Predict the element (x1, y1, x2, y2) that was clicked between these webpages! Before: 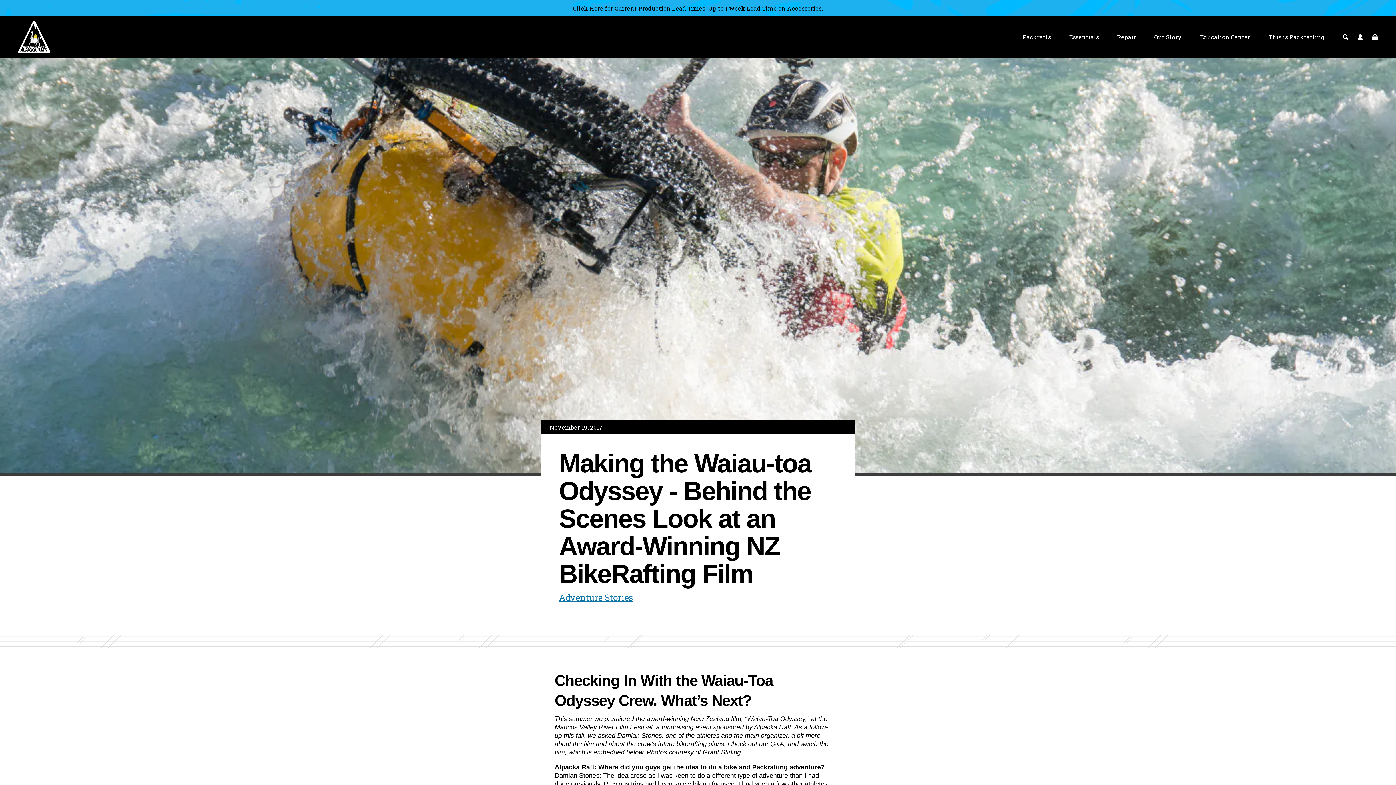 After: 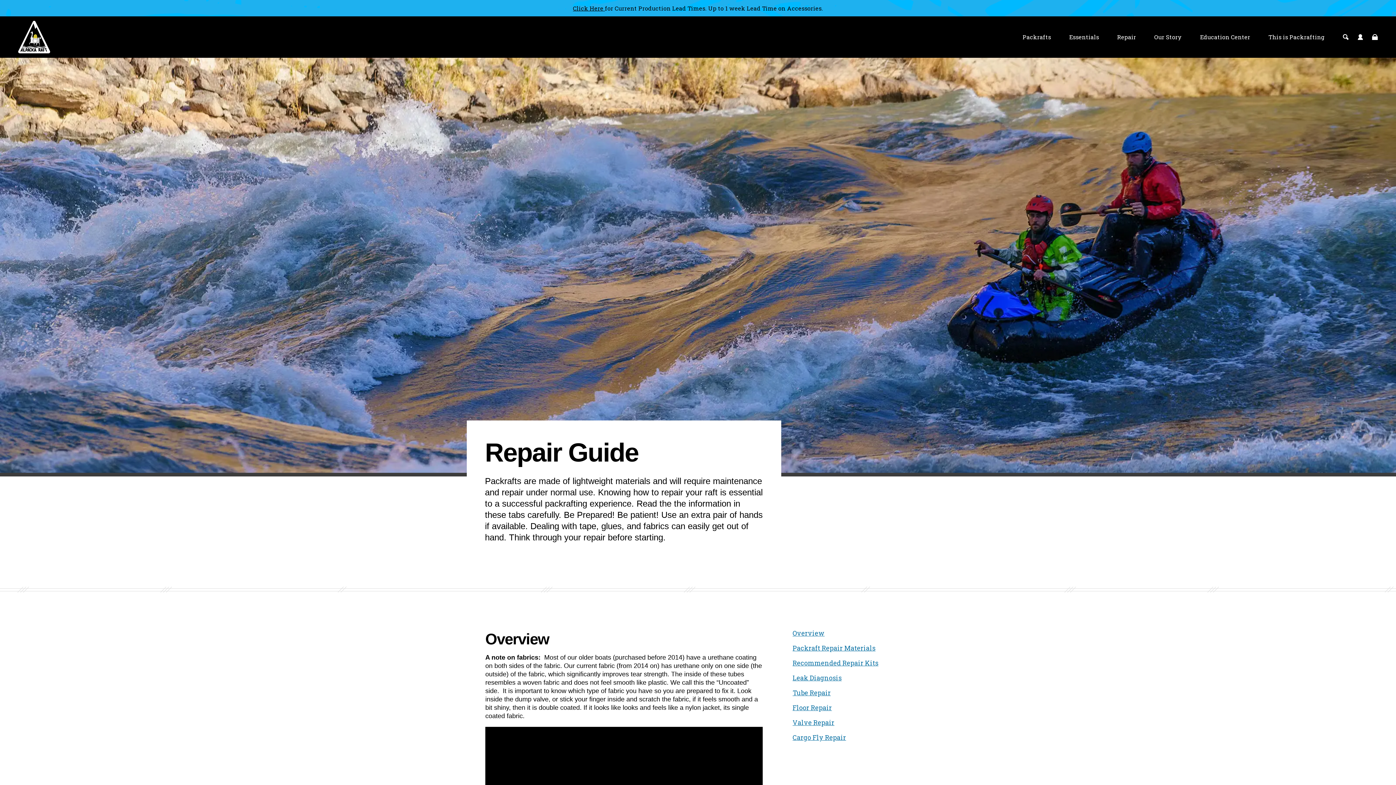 Action: label: Repair bbox: (1117, 16, 1136, 57)